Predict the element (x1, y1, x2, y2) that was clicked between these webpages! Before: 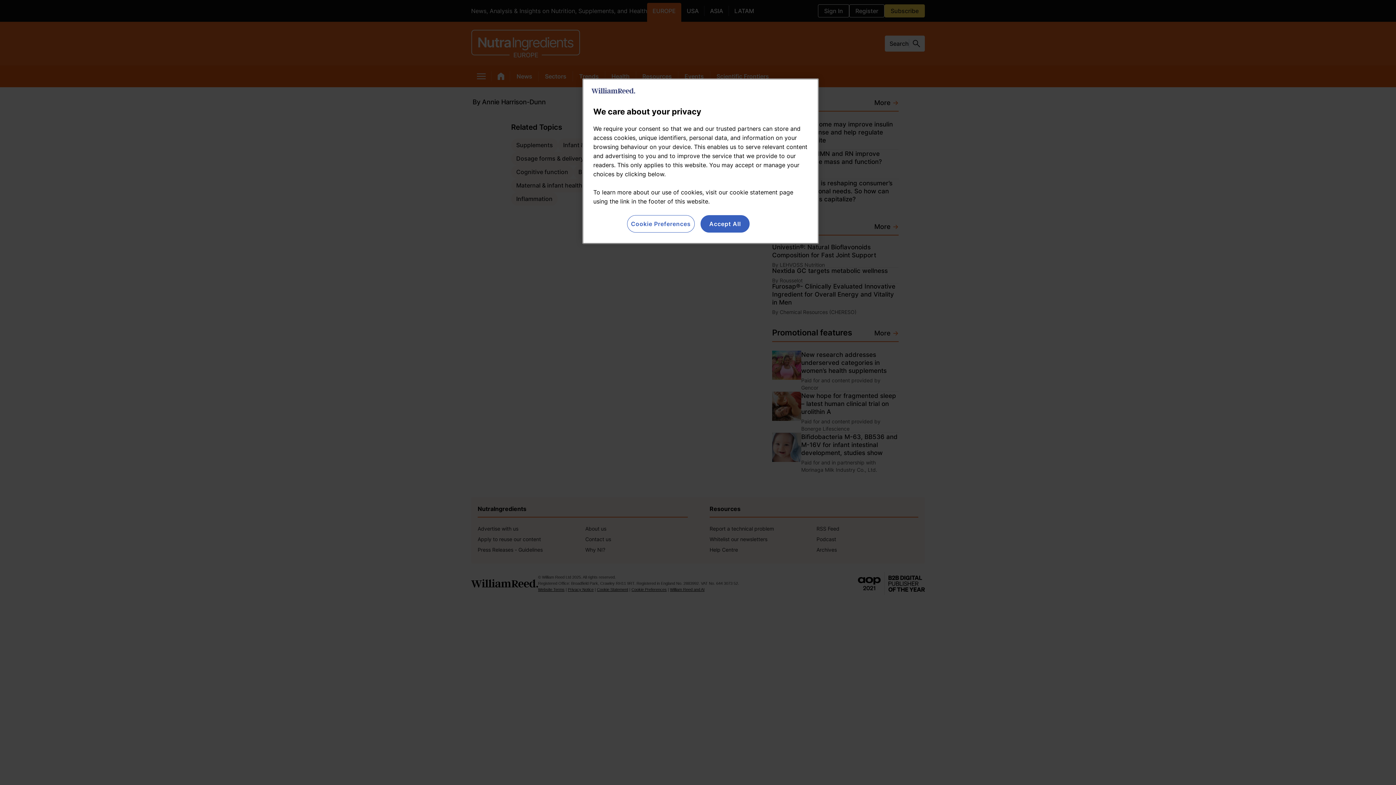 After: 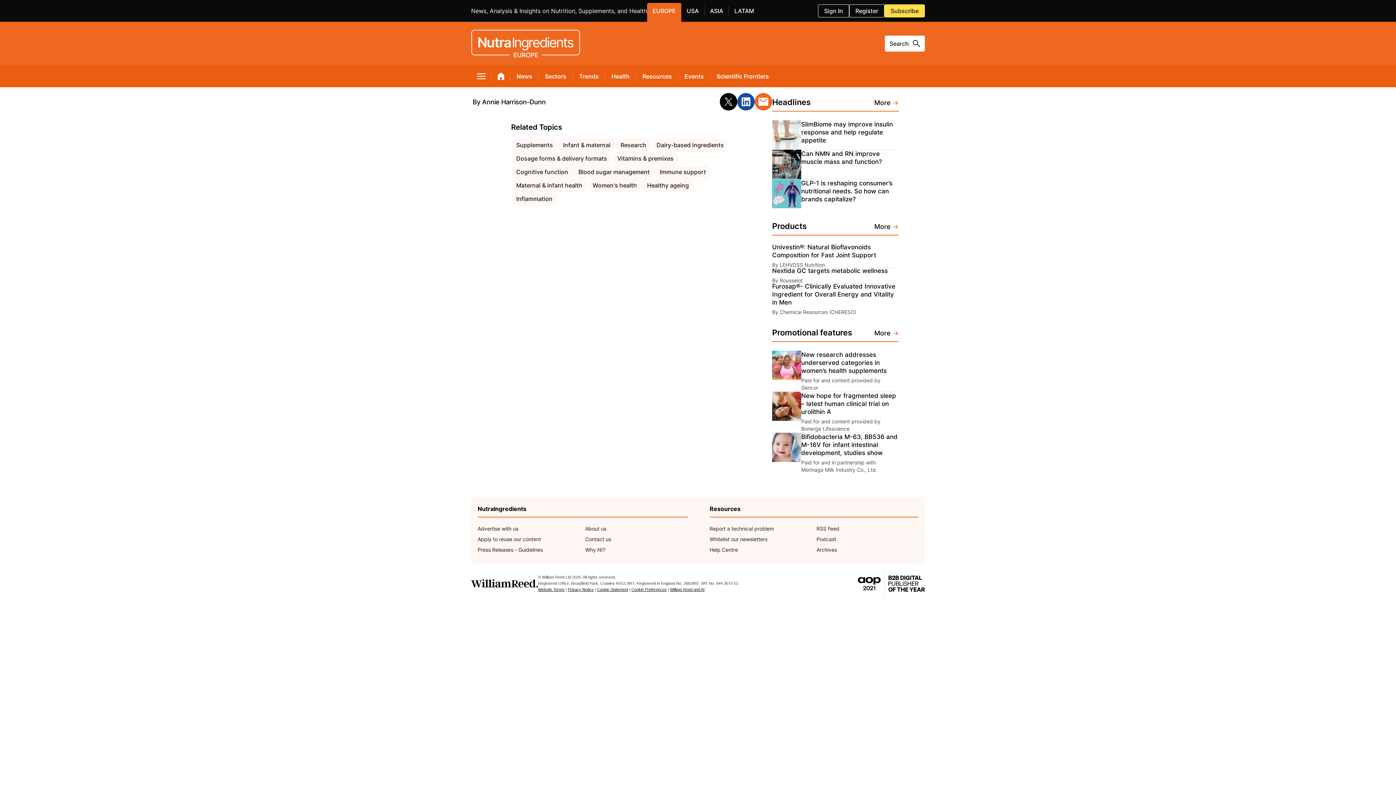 Action: bbox: (700, 215, 749, 232) label: Accept All